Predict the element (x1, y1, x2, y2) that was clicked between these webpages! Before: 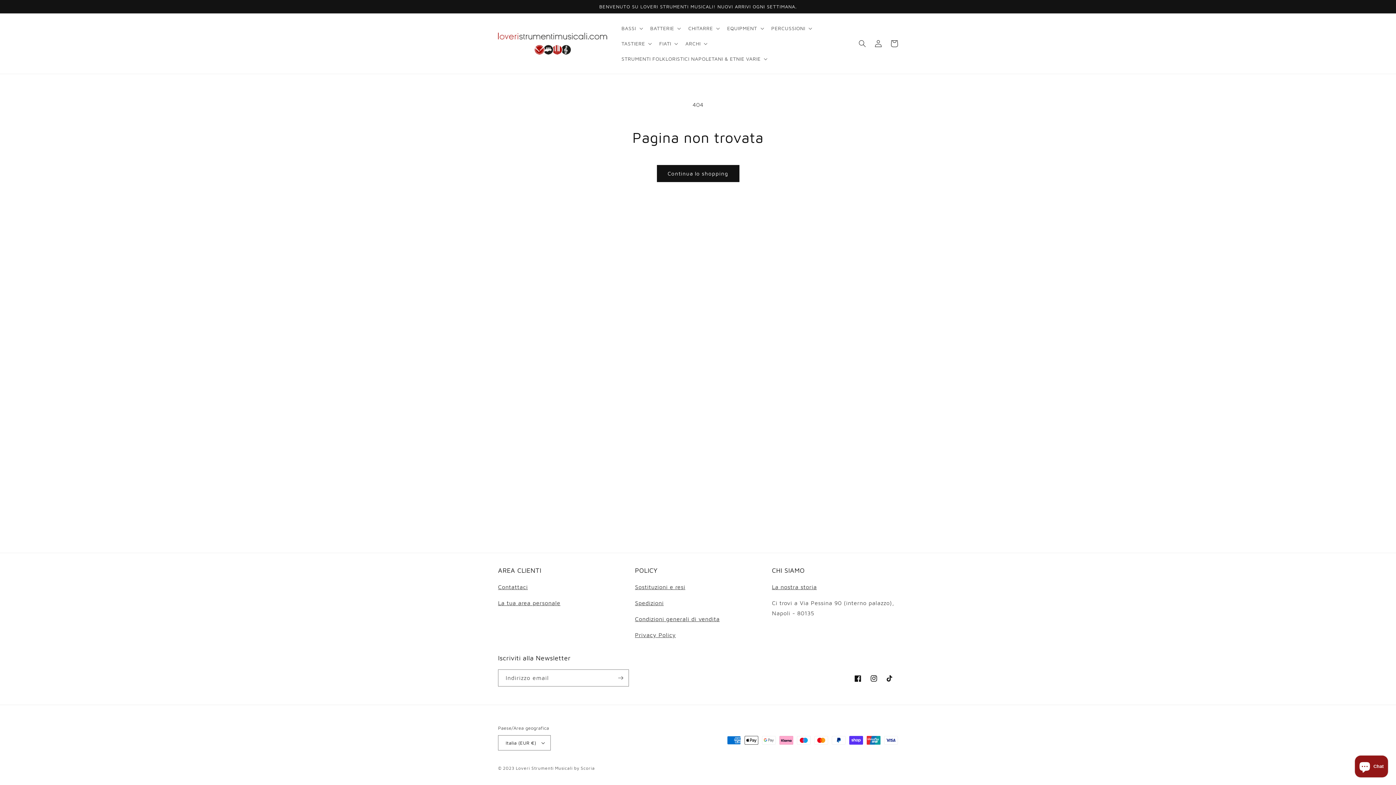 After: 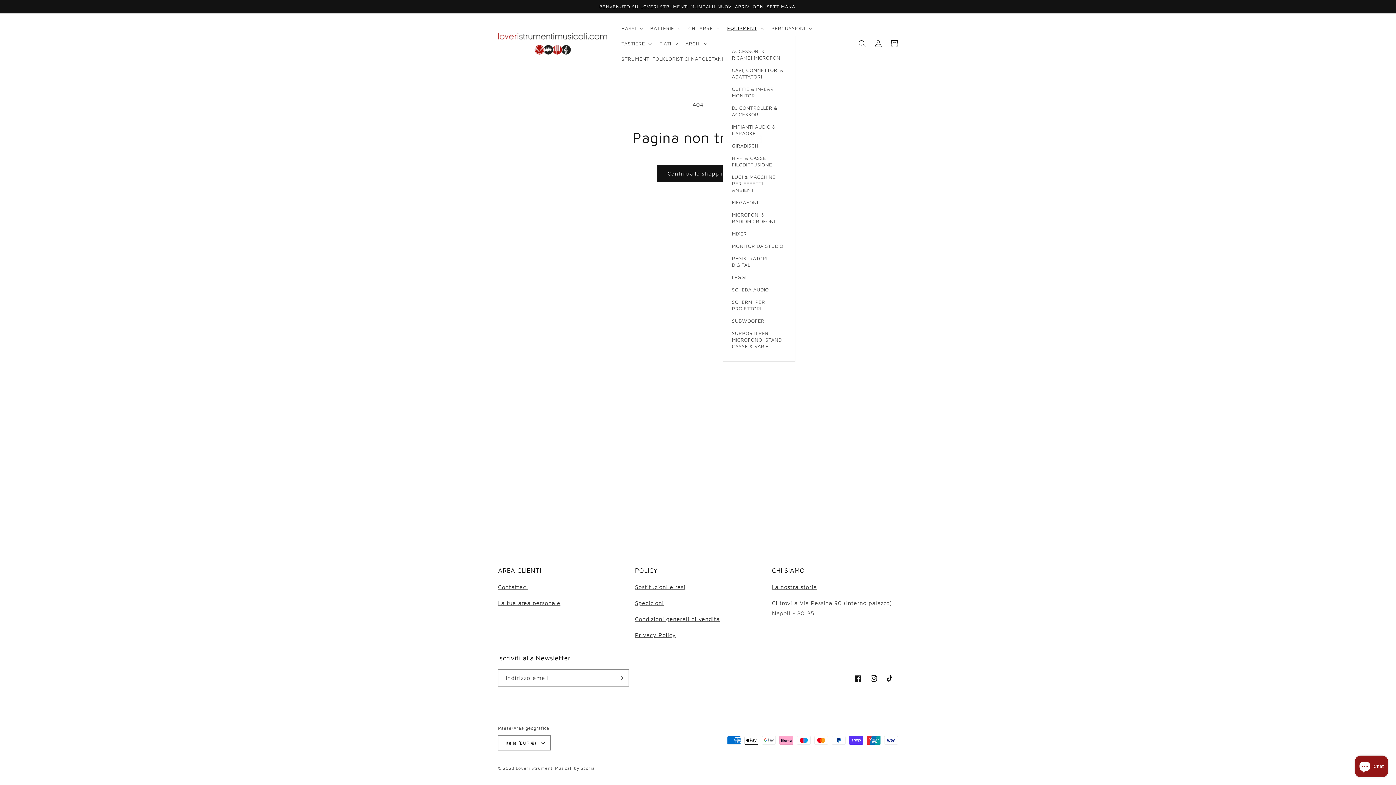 Action: bbox: (722, 20, 767, 36) label: EQUIPMENT